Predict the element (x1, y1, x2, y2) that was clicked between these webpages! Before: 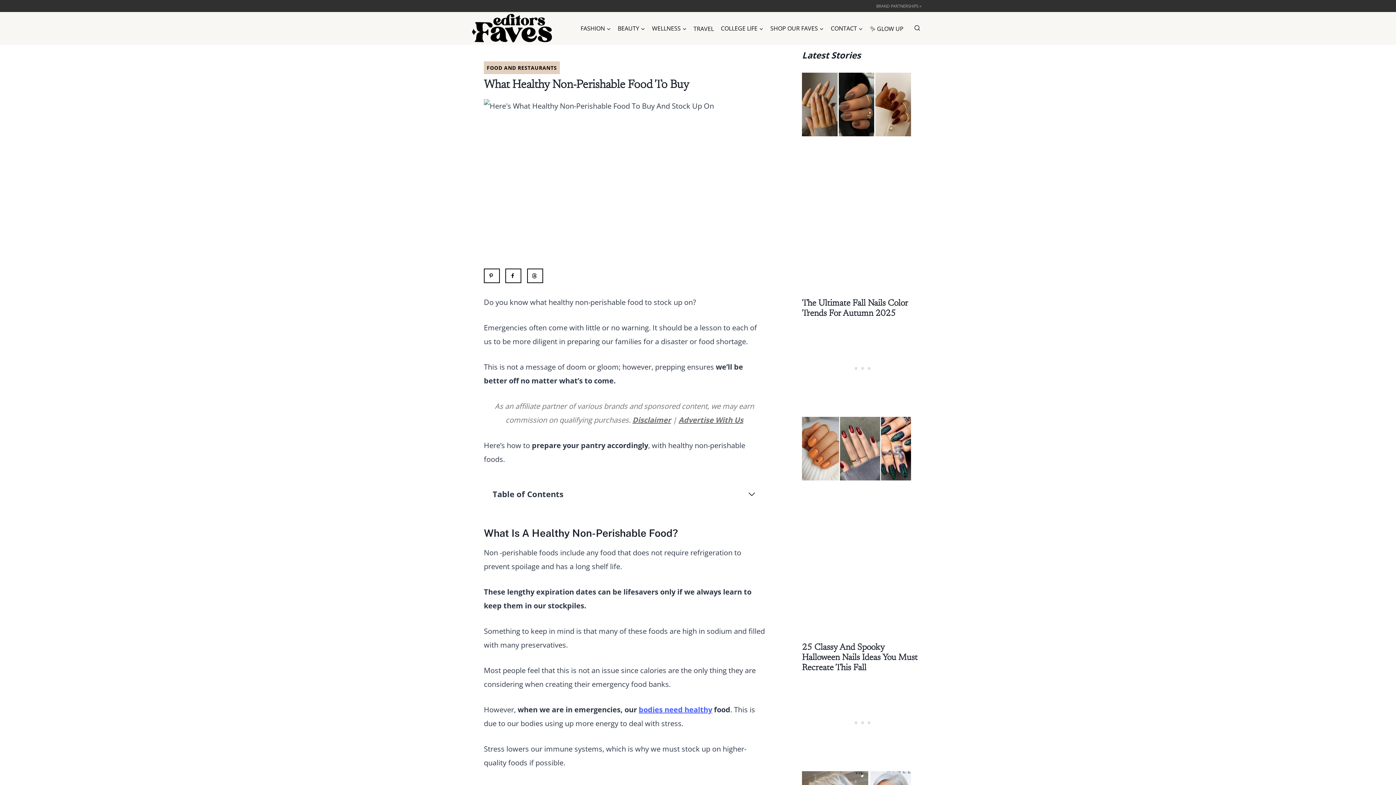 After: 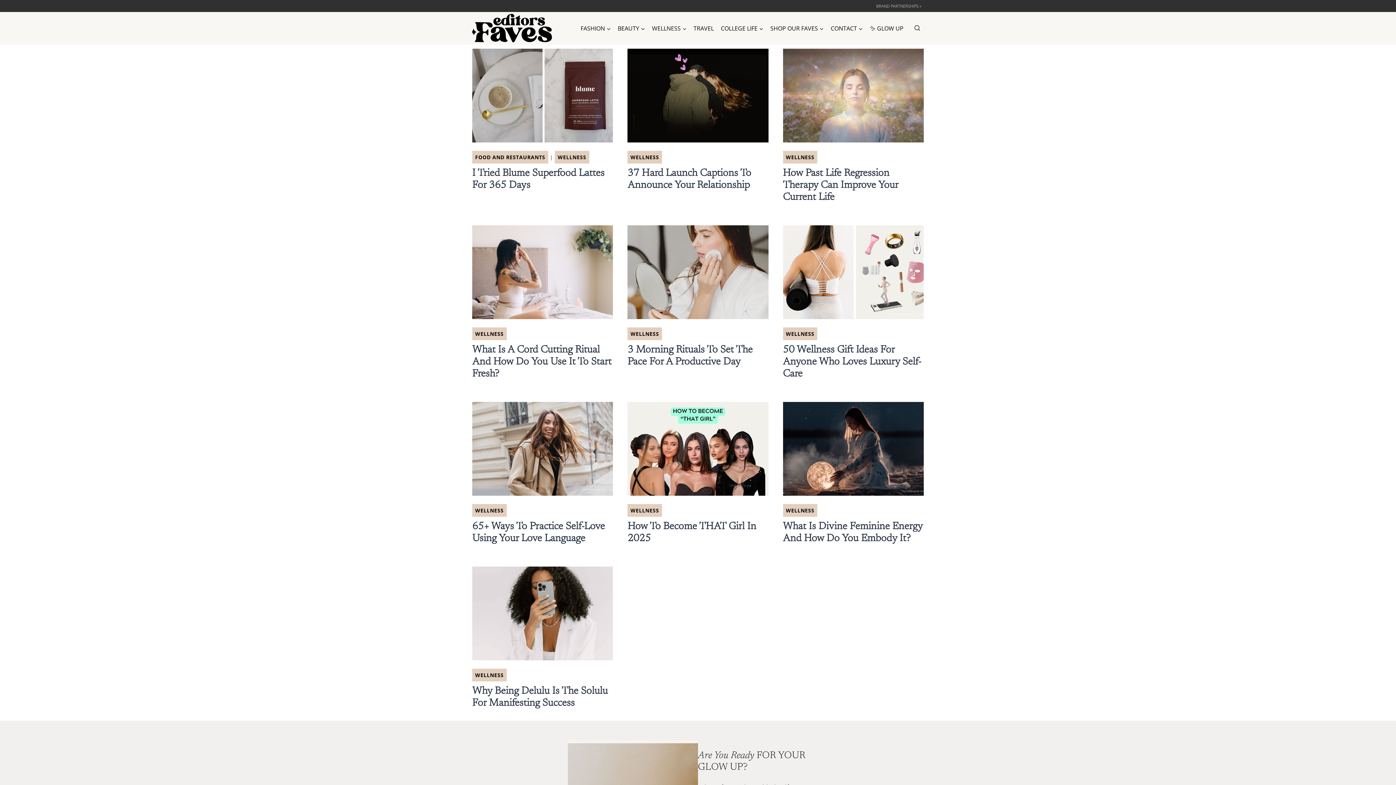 Action: bbox: (648, 19, 690, 37) label: WELLNESS